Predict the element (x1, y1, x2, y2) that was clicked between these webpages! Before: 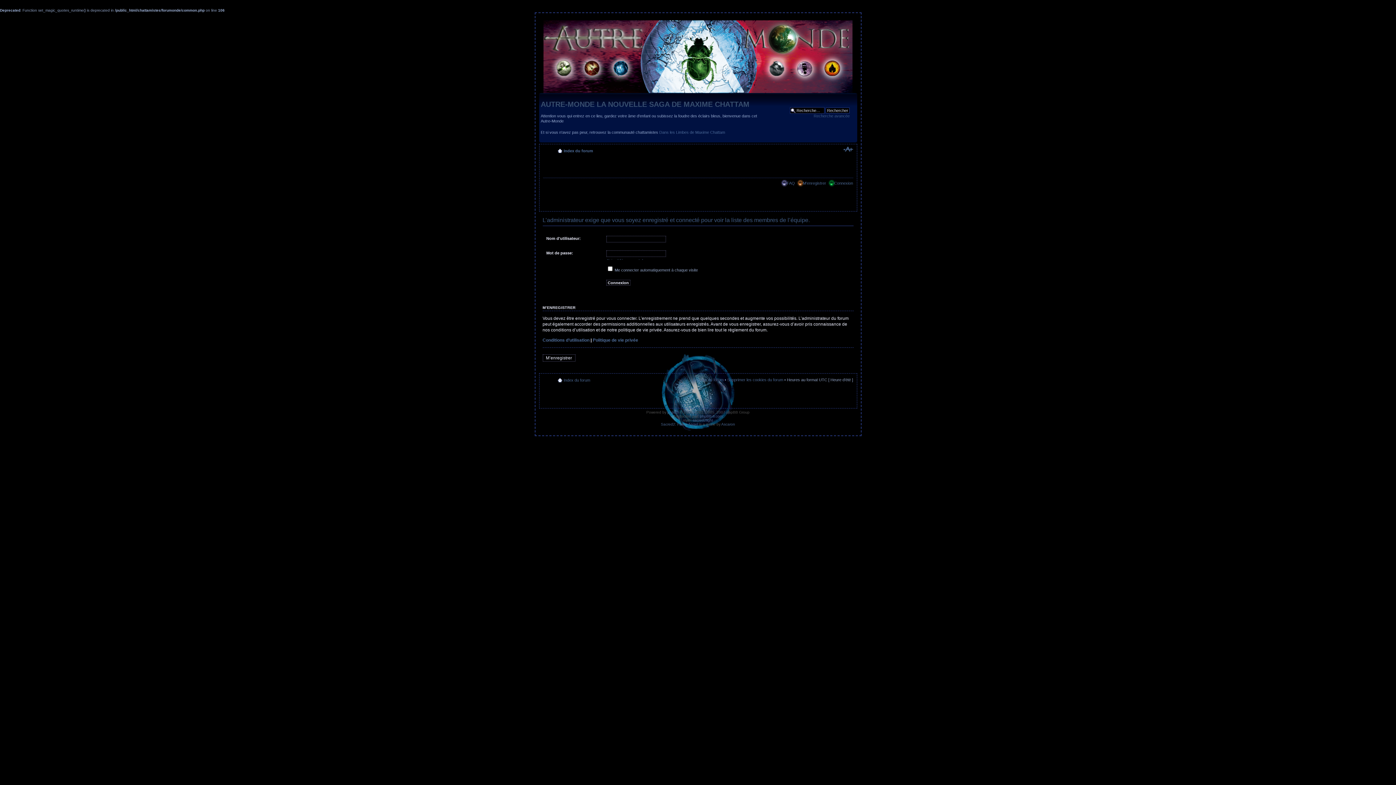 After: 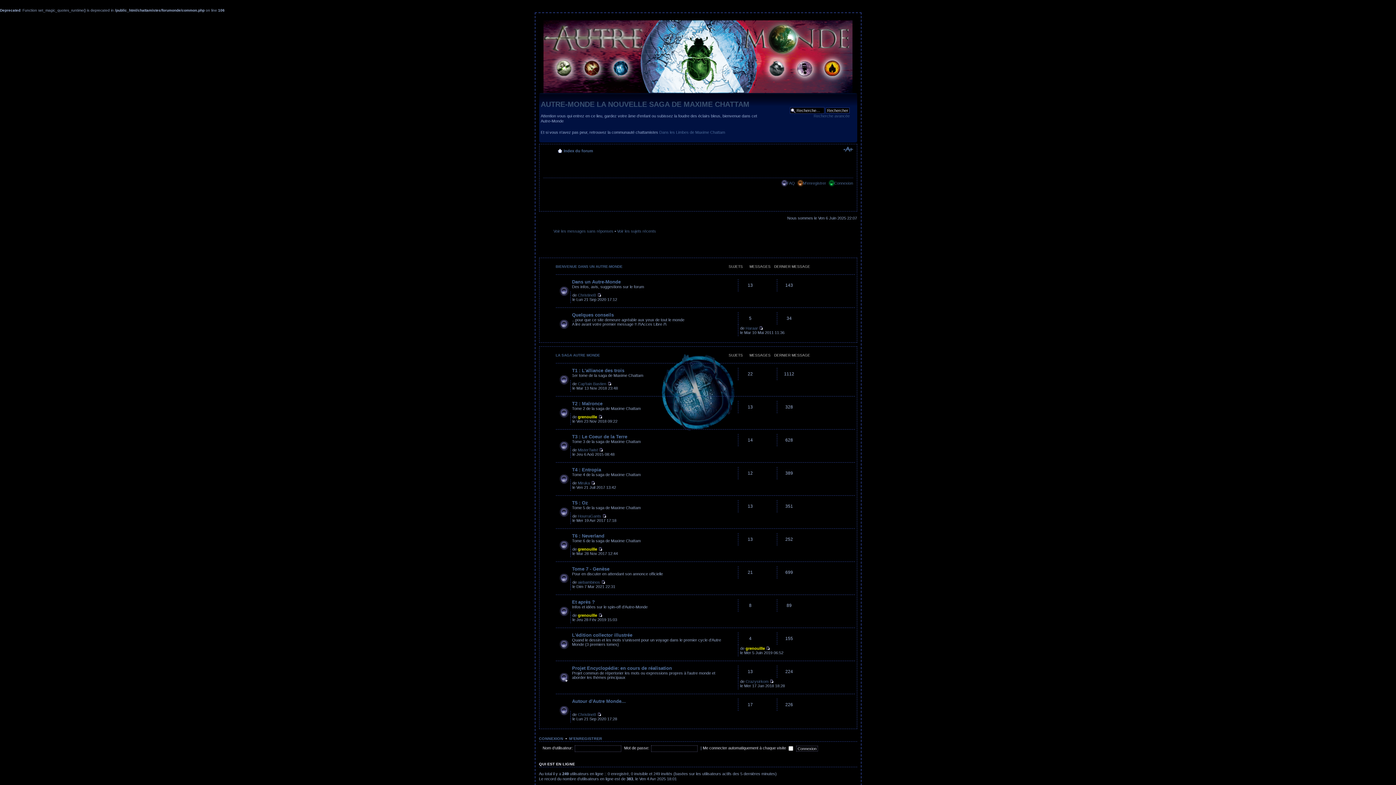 Action: bbox: (543, 89, 852, 93)